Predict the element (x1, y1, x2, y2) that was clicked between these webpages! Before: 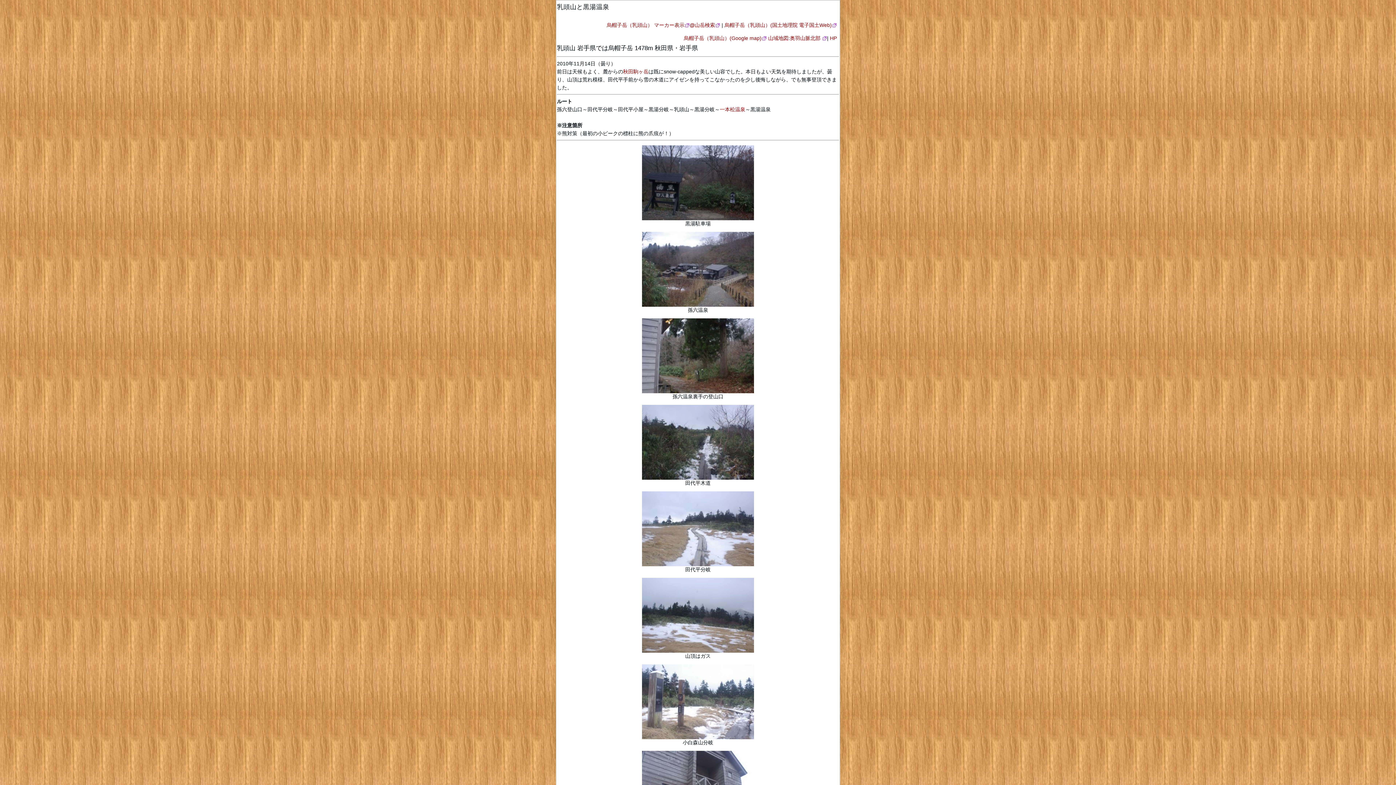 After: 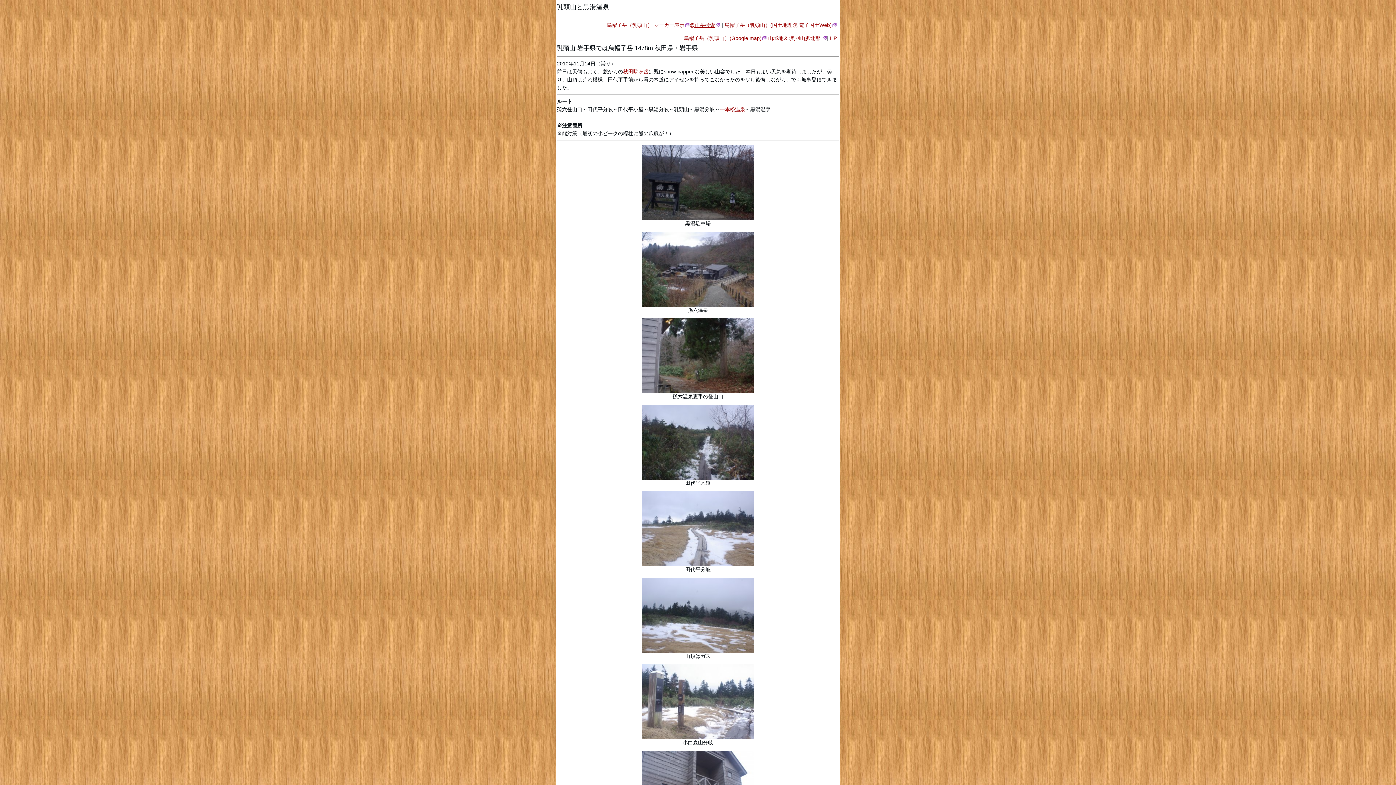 Action: label: @山岳検索 bbox: (689, 22, 720, 27)